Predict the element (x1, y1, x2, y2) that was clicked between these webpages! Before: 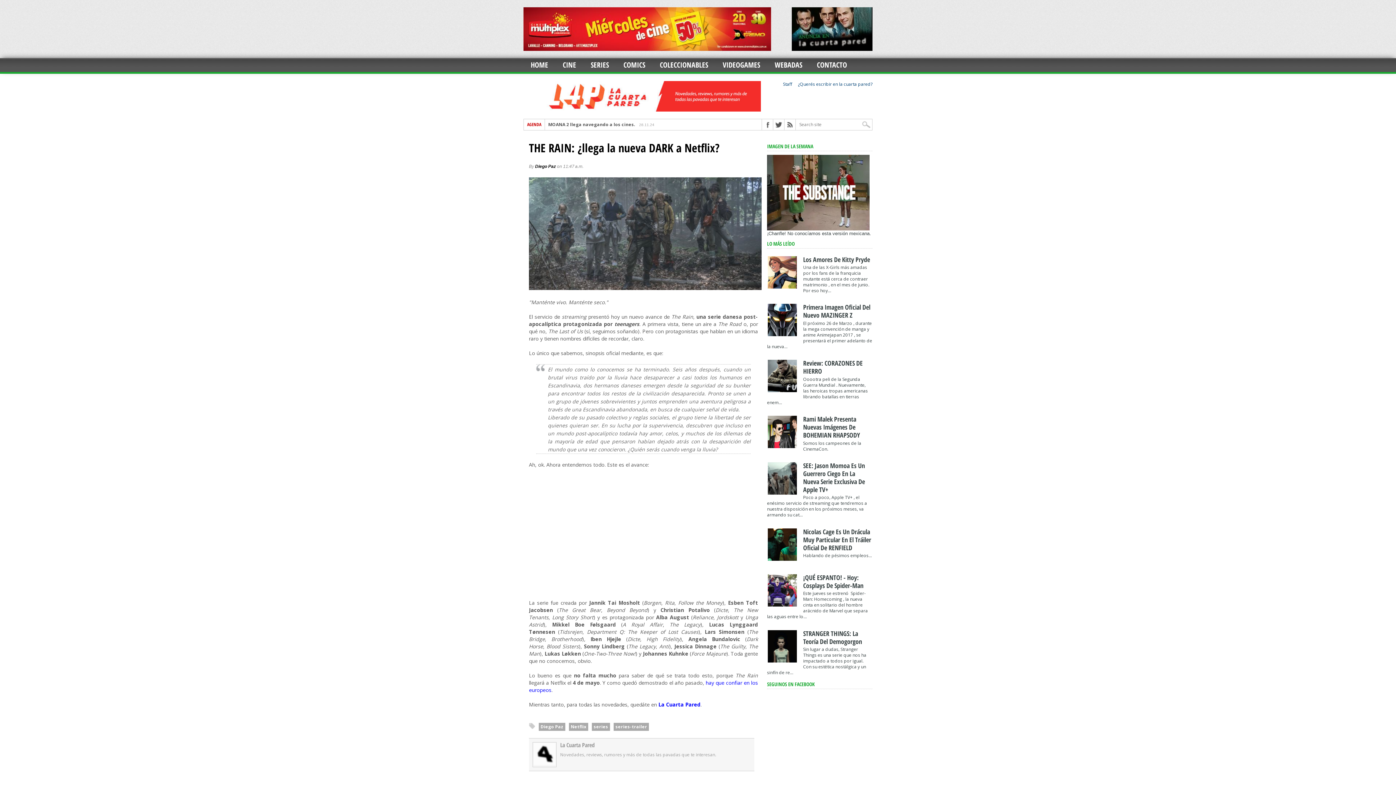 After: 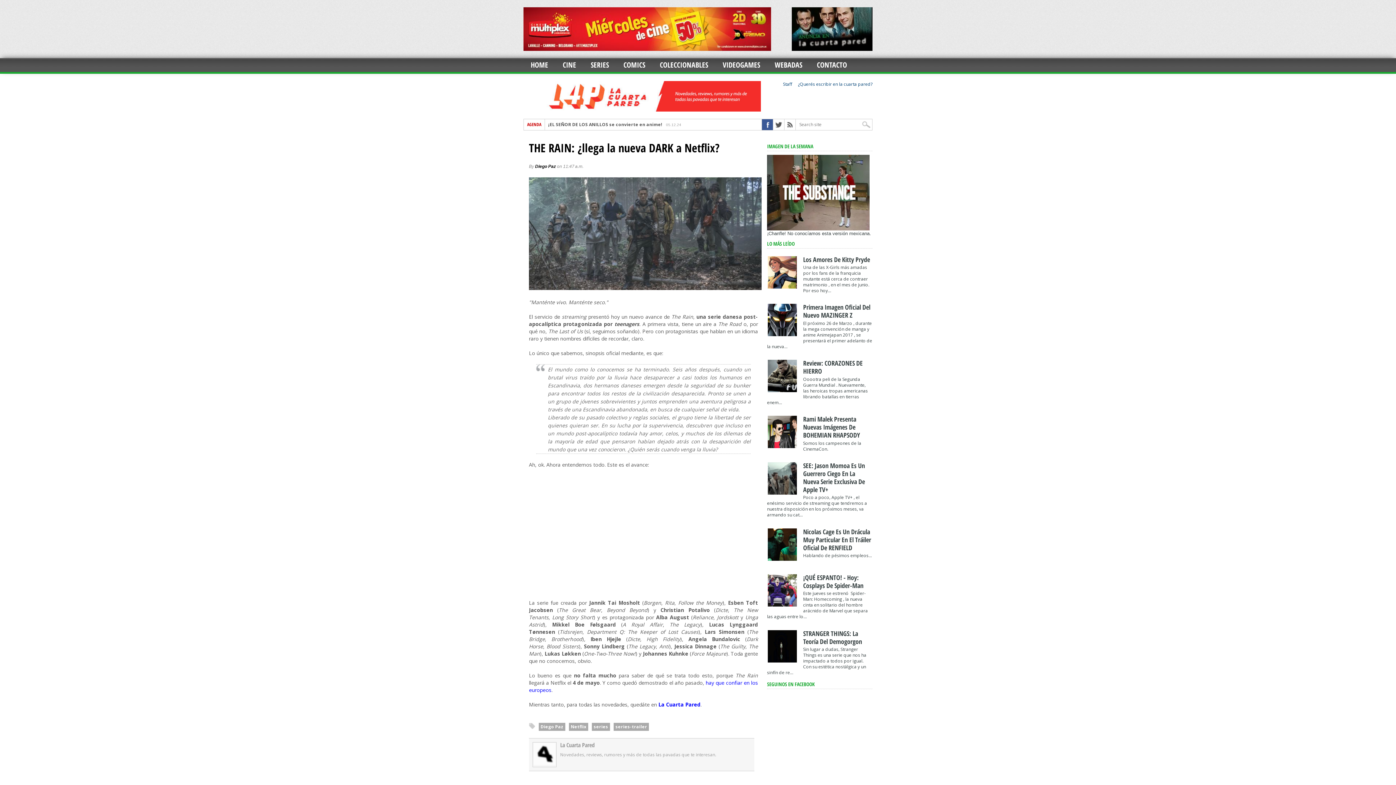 Action: bbox: (762, 119, 773, 130)